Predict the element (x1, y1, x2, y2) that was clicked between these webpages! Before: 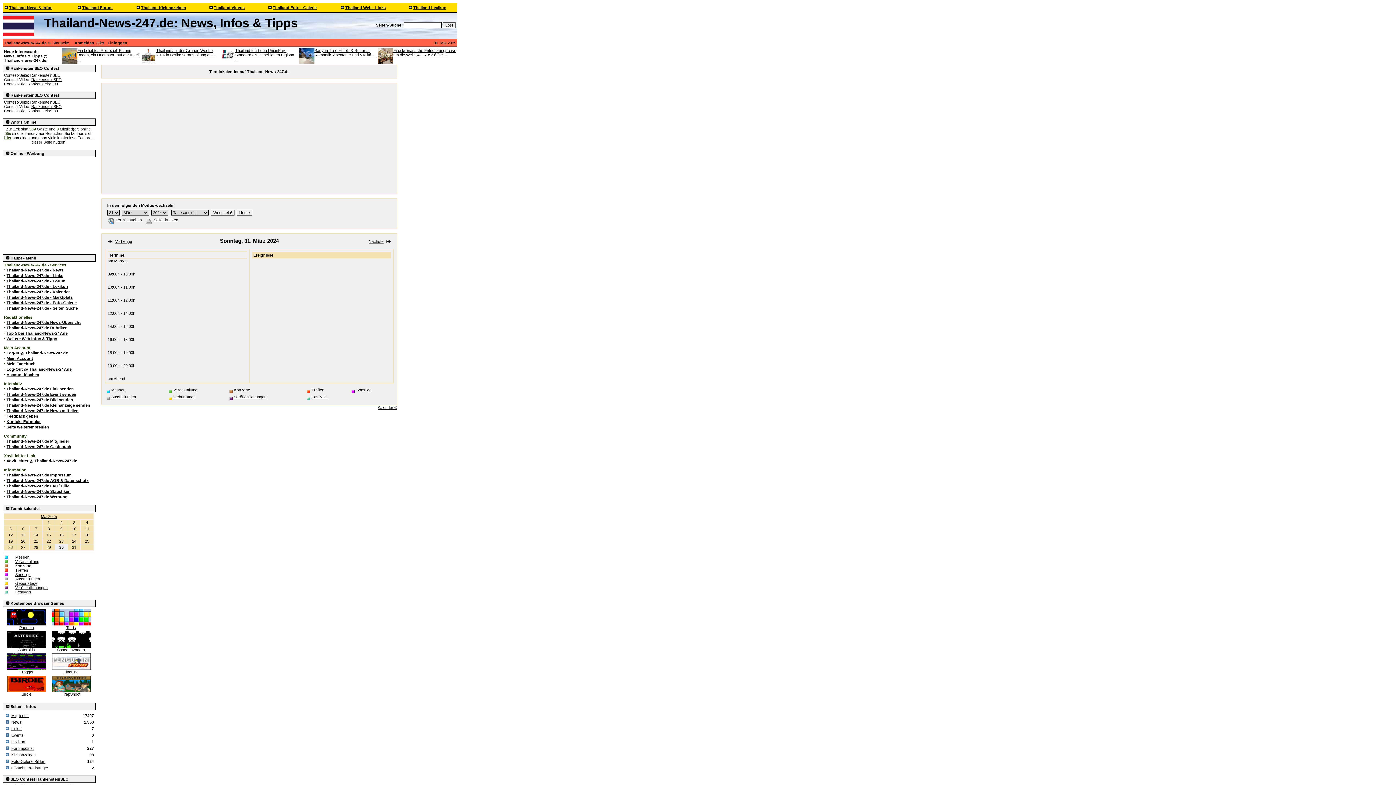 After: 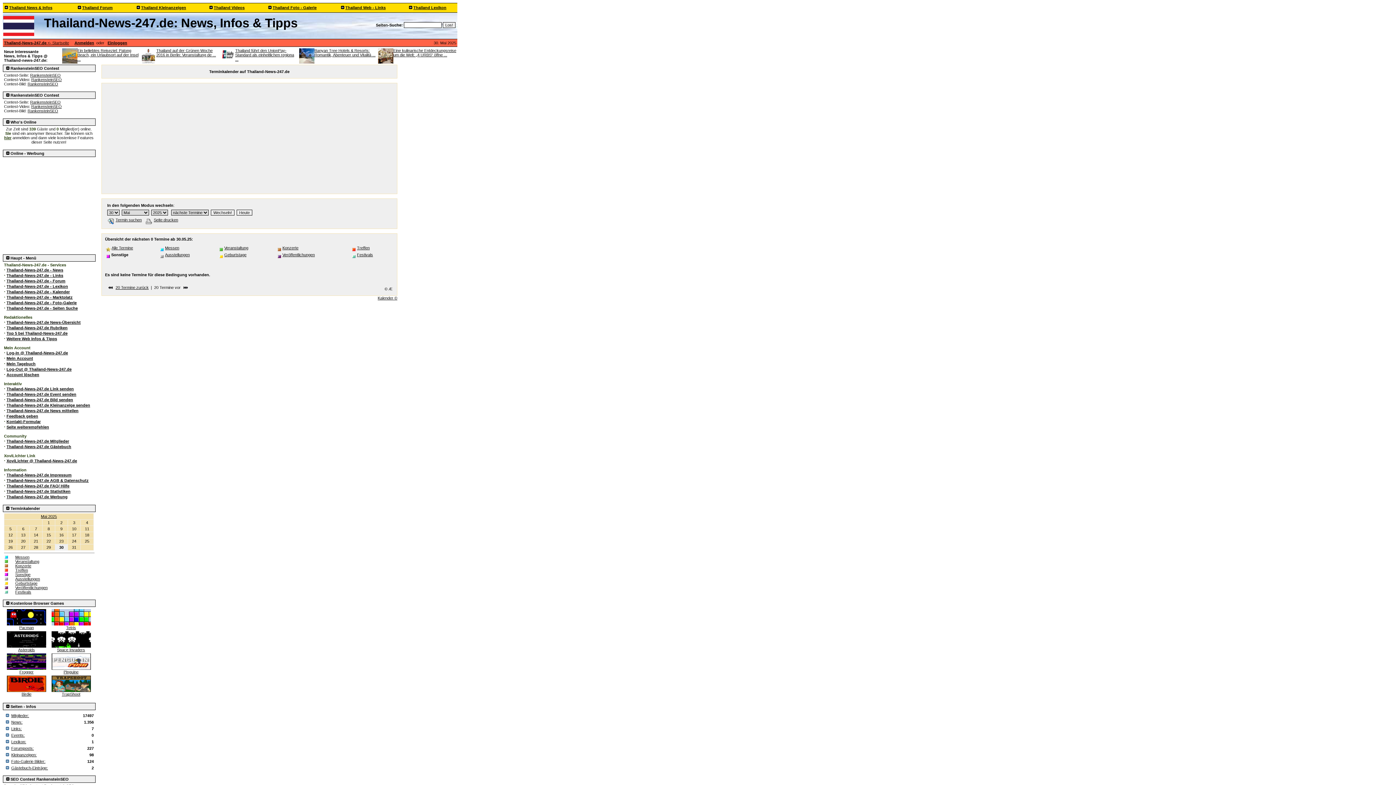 Action: bbox: (350, 388, 371, 392) label: Sonstige